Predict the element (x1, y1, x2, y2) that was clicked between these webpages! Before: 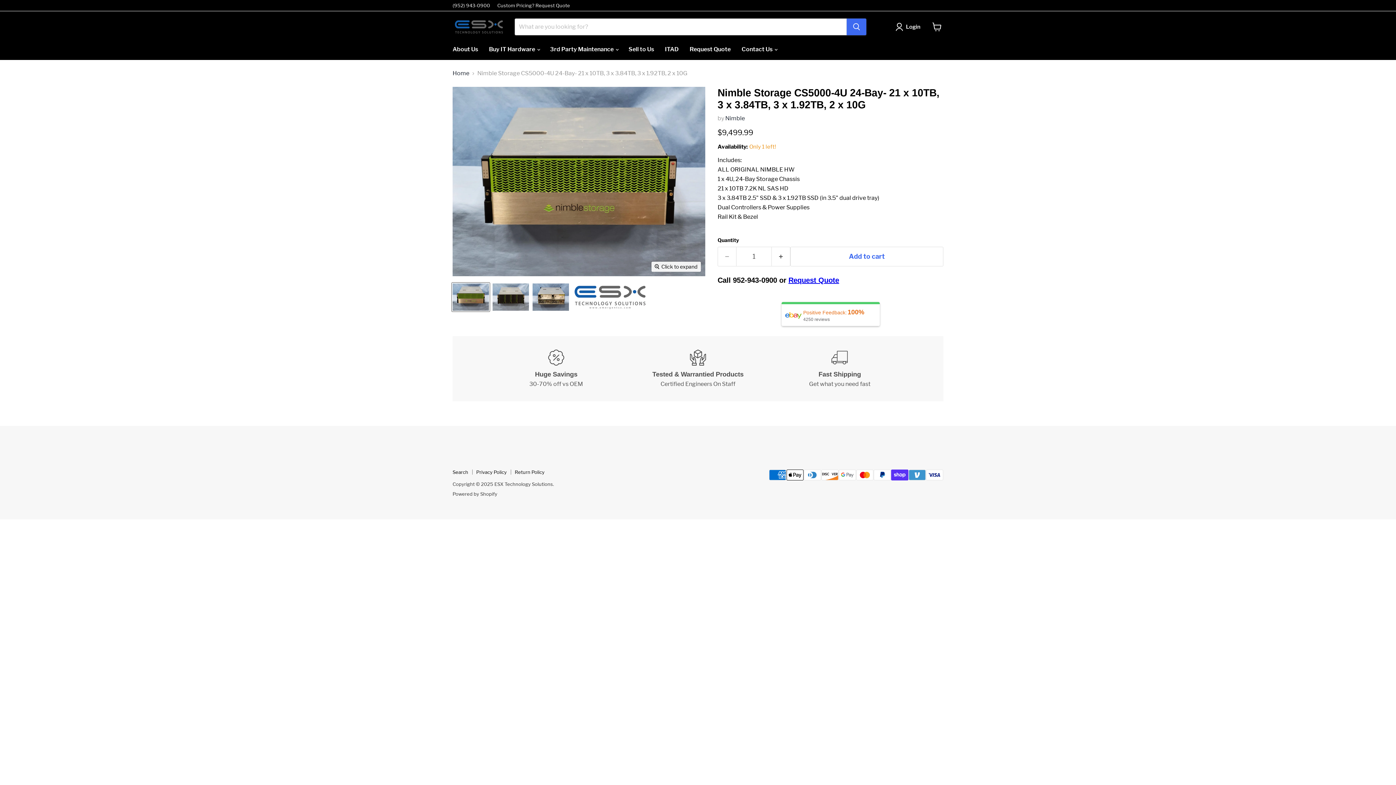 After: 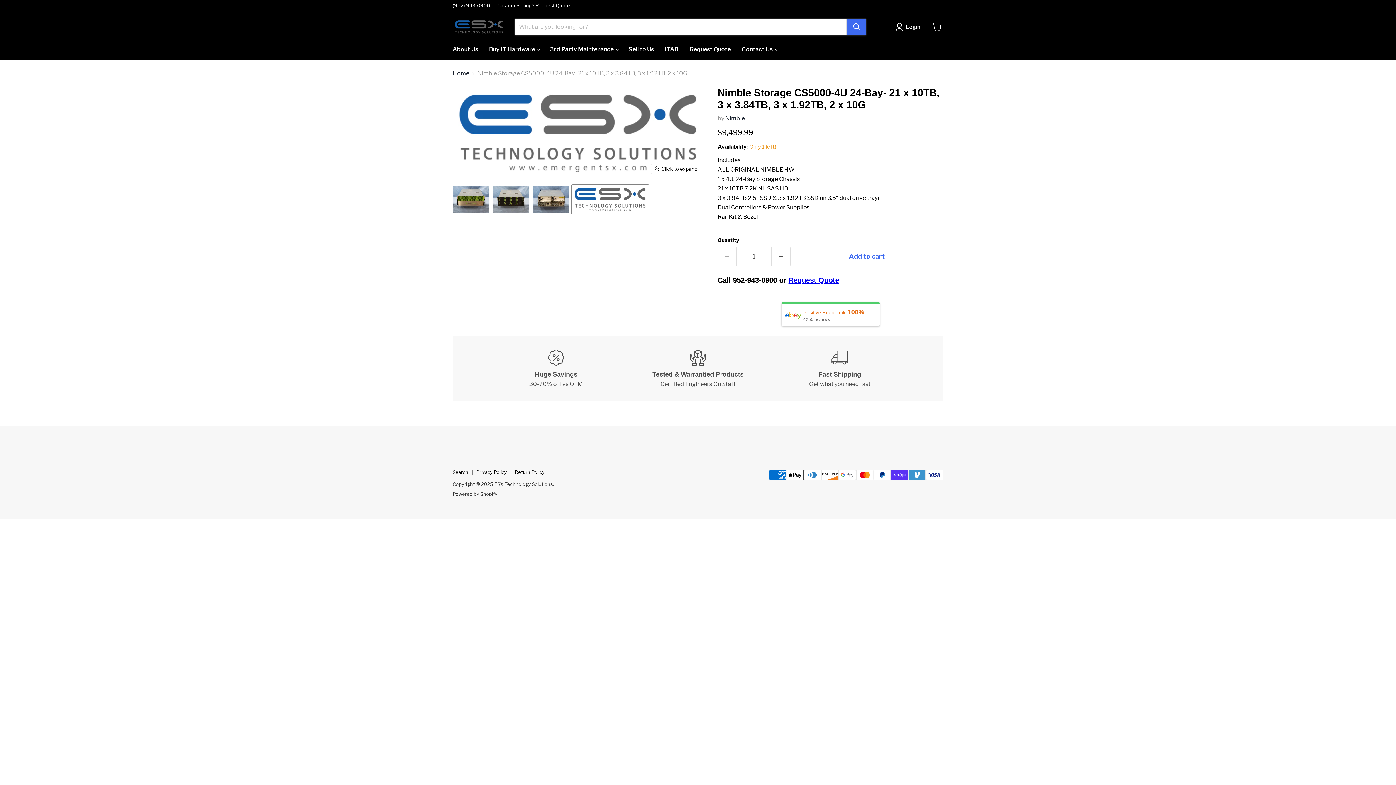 Action: label: Nimble Storage CS5000-4U 24-Bay- 21 x 10TB, 3 x 3.84TB, 3 x 1.92TB, 2 x 10G thumbnail bbox: (572, 283, 649, 311)